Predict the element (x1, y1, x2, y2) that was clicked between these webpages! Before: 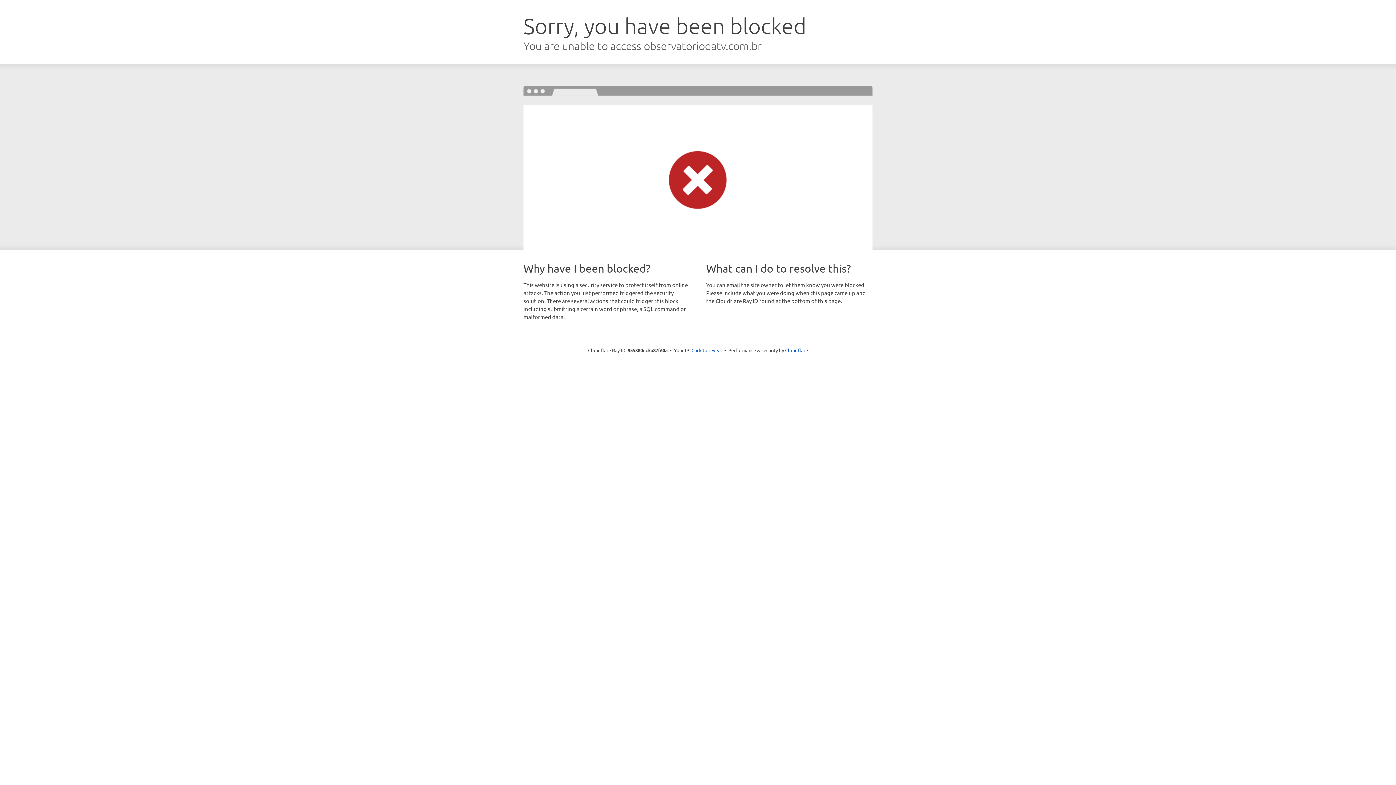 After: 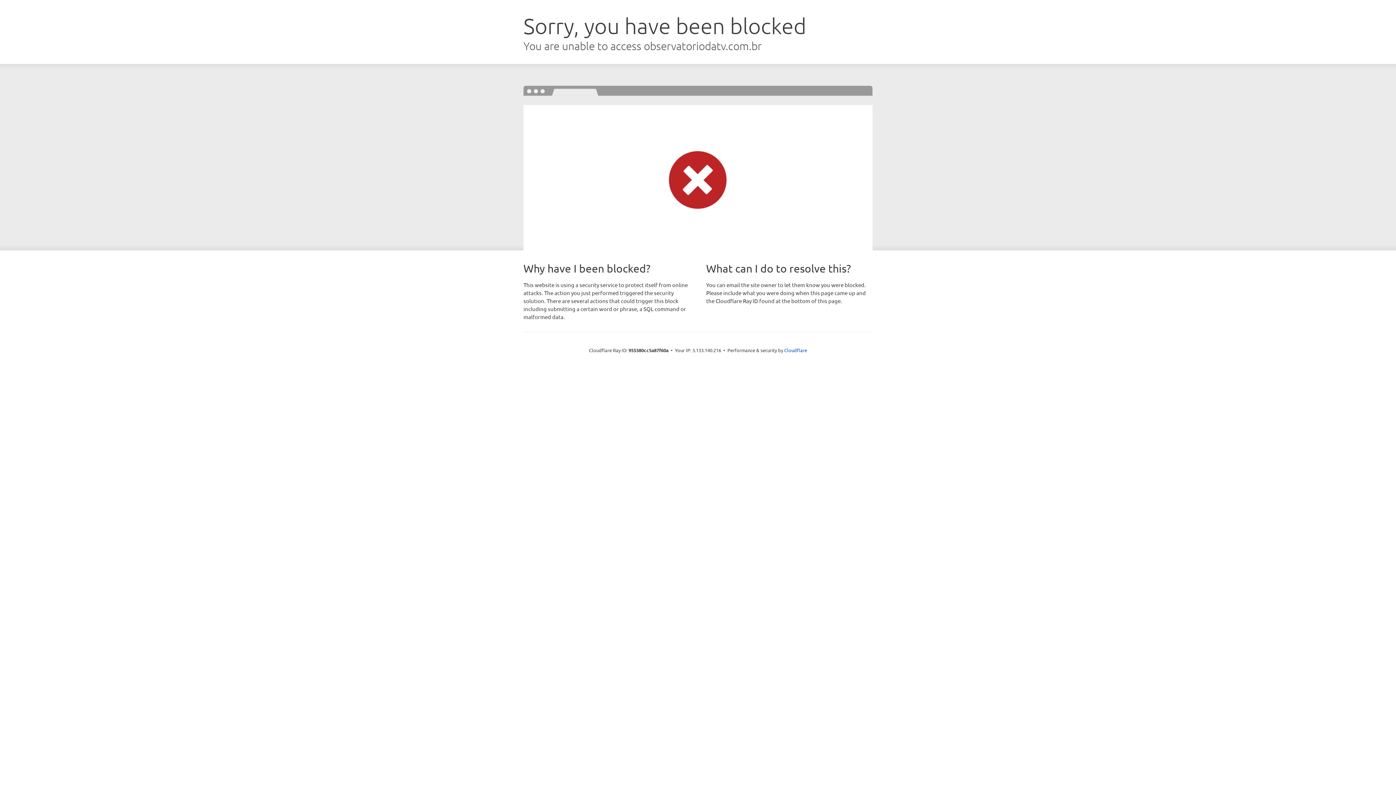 Action: bbox: (691, 346, 722, 353) label: Click to reveal